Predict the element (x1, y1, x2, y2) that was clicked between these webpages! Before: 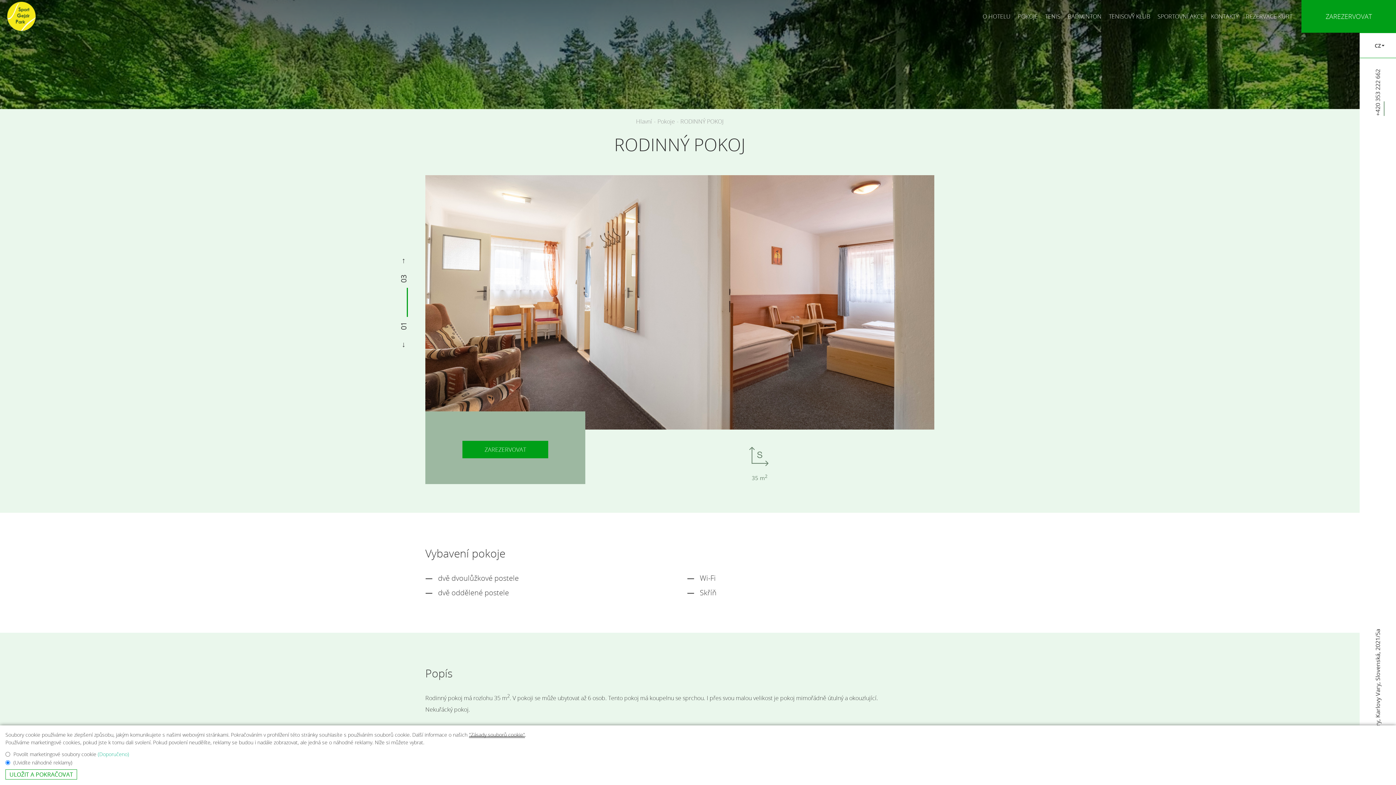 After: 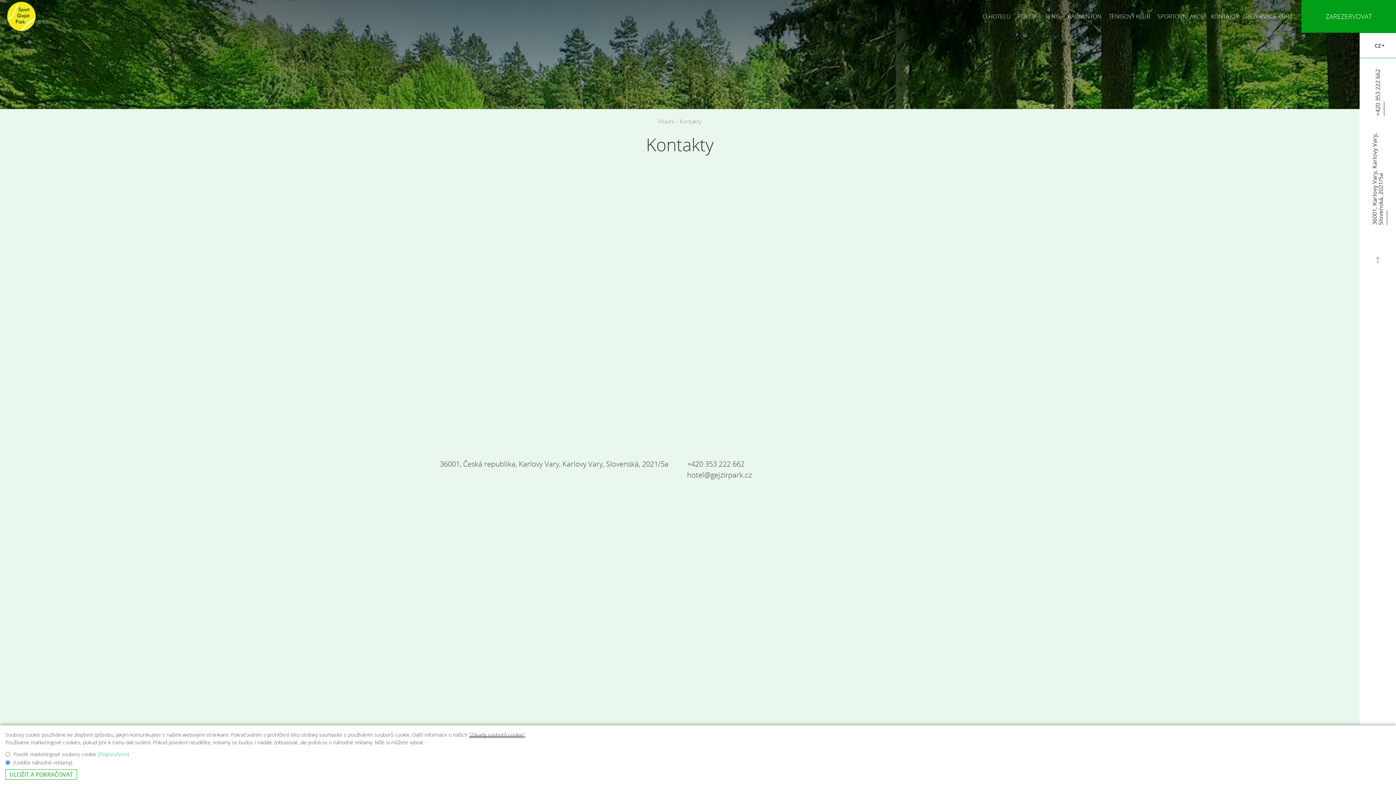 Action: label: KONTAKTY bbox: (1207, 0, 1242, 32)